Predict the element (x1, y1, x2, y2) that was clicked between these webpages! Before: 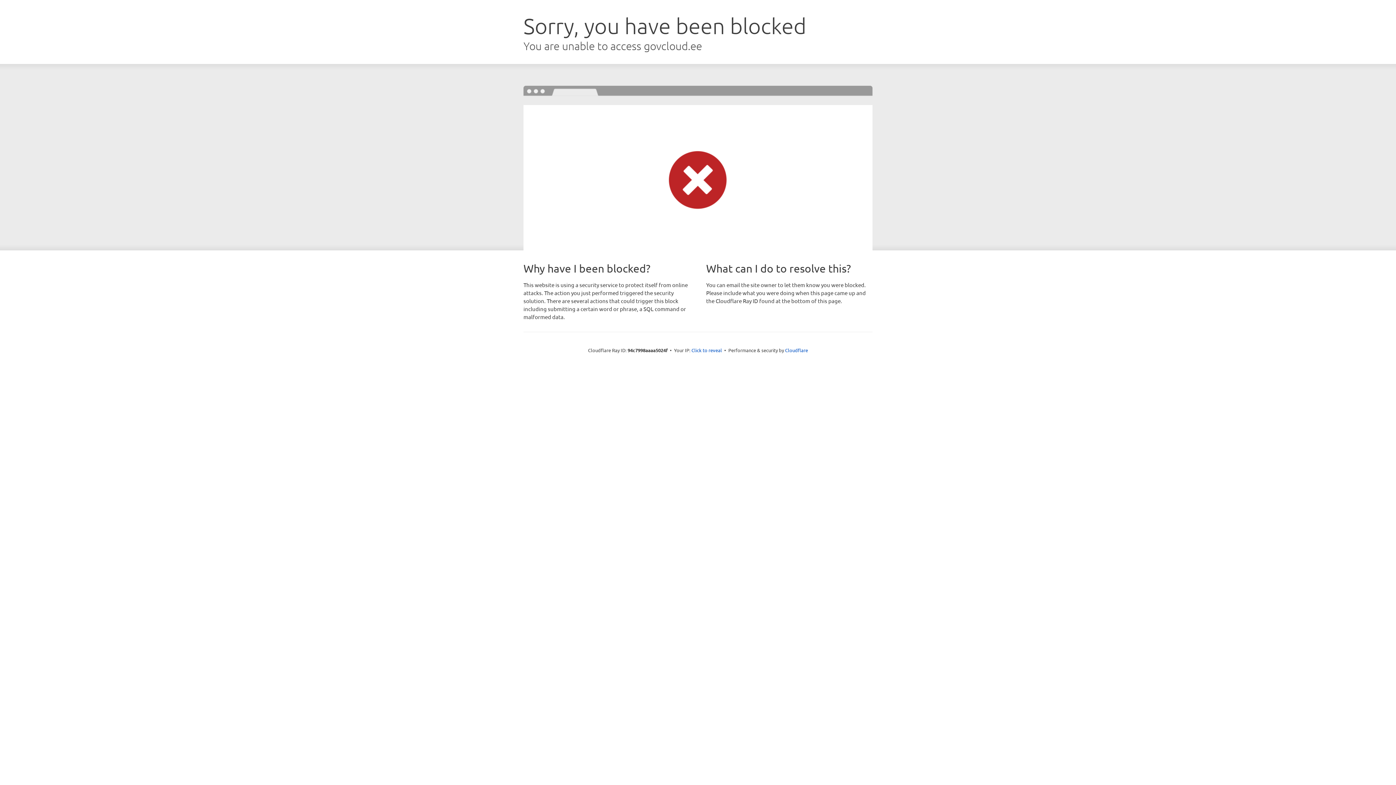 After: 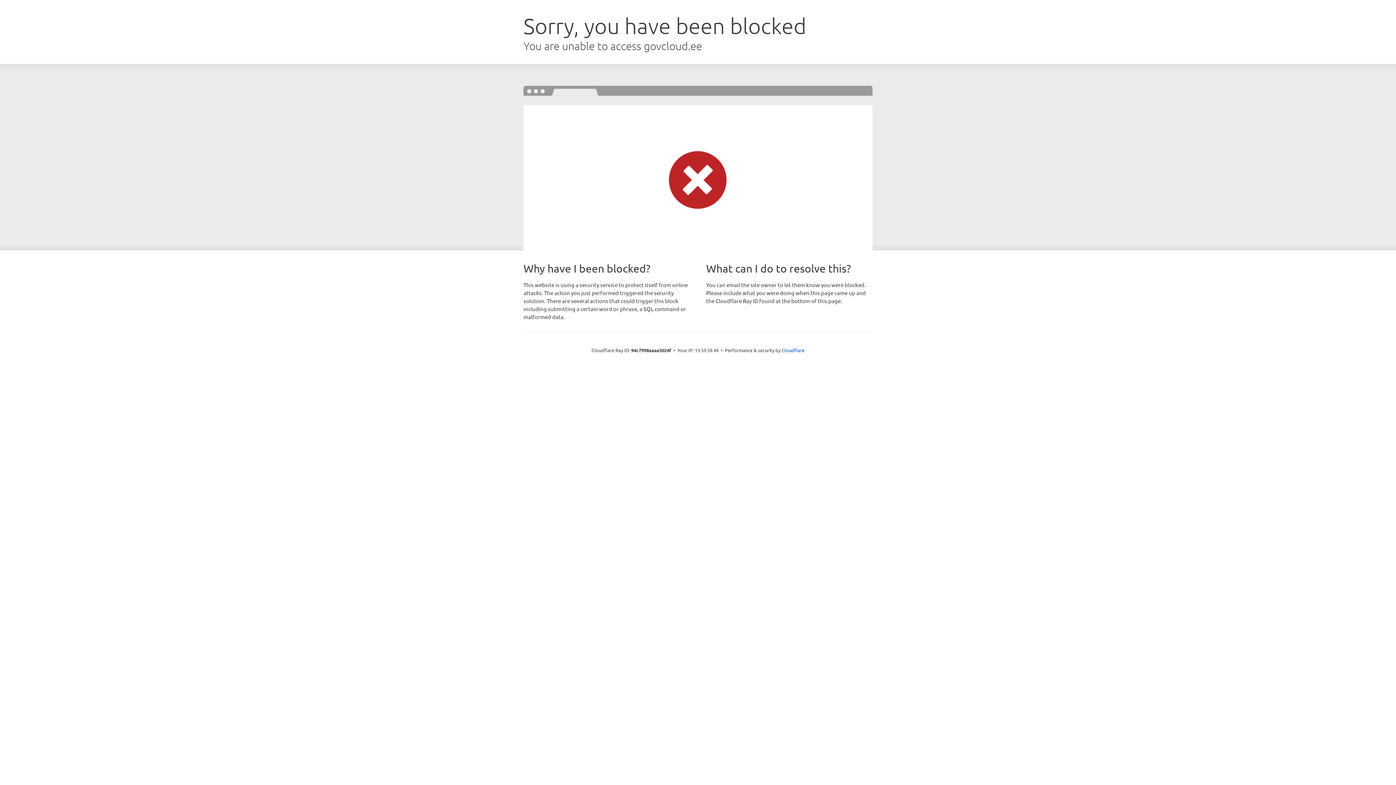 Action: label: Click to reveal bbox: (691, 346, 722, 353)